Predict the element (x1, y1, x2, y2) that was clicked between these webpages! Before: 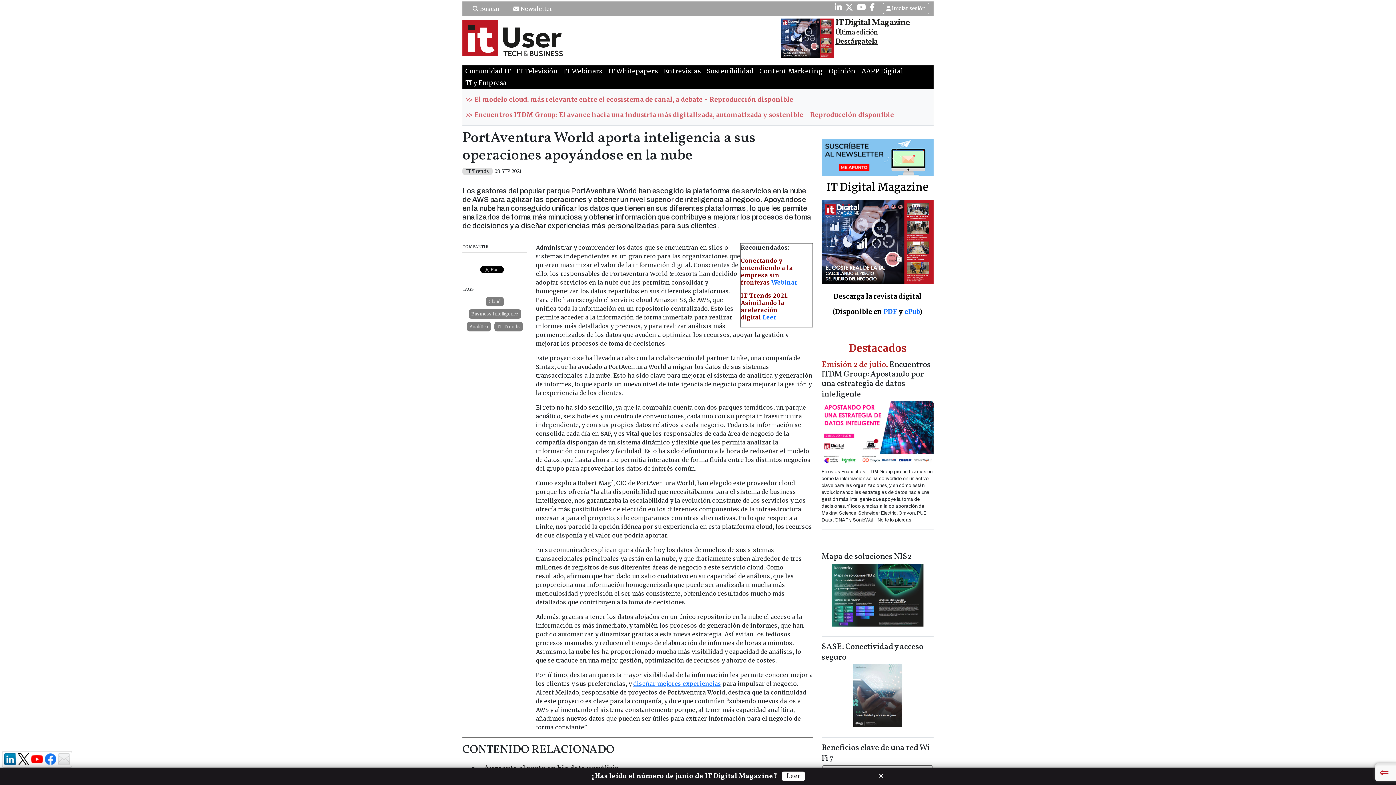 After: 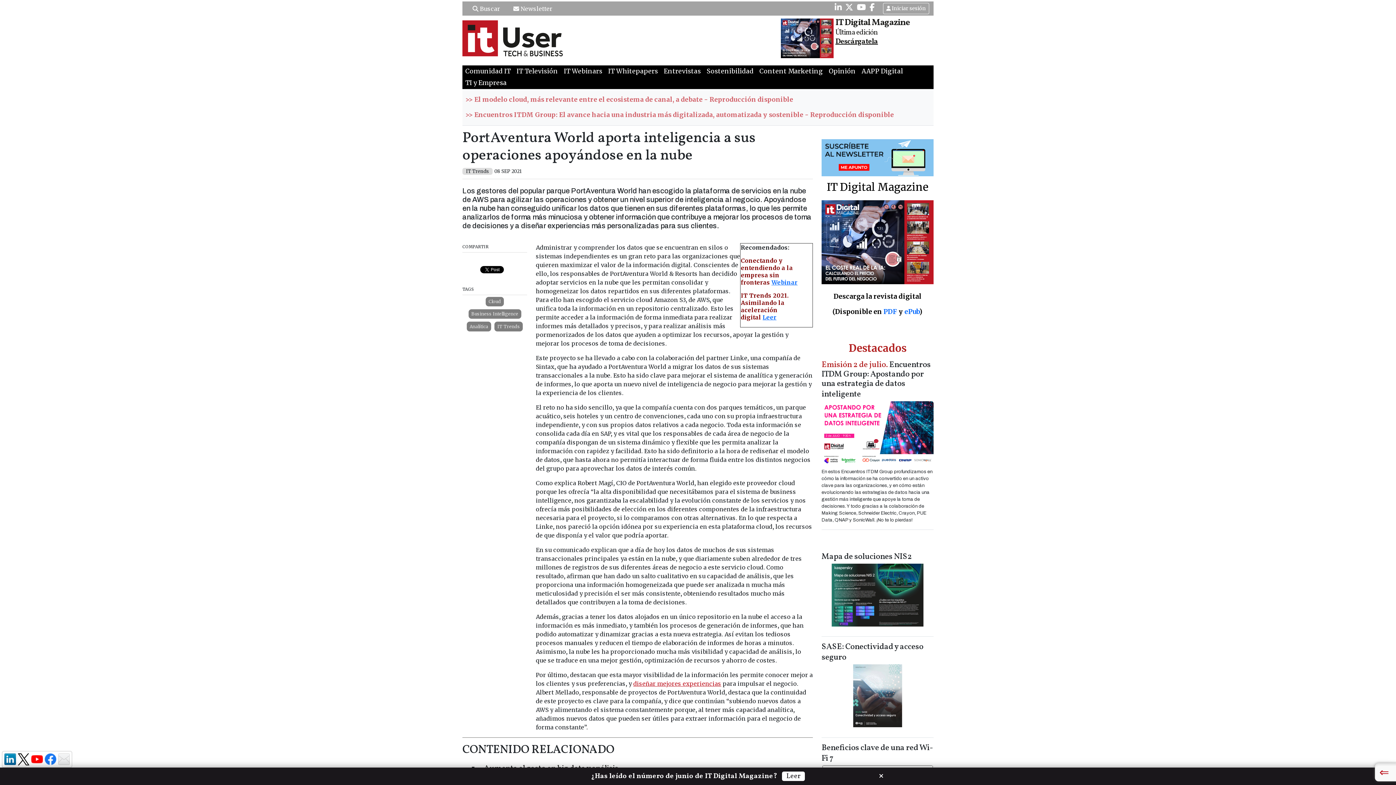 Action: label: diseñar mejores experiencias bbox: (633, 680, 721, 687)